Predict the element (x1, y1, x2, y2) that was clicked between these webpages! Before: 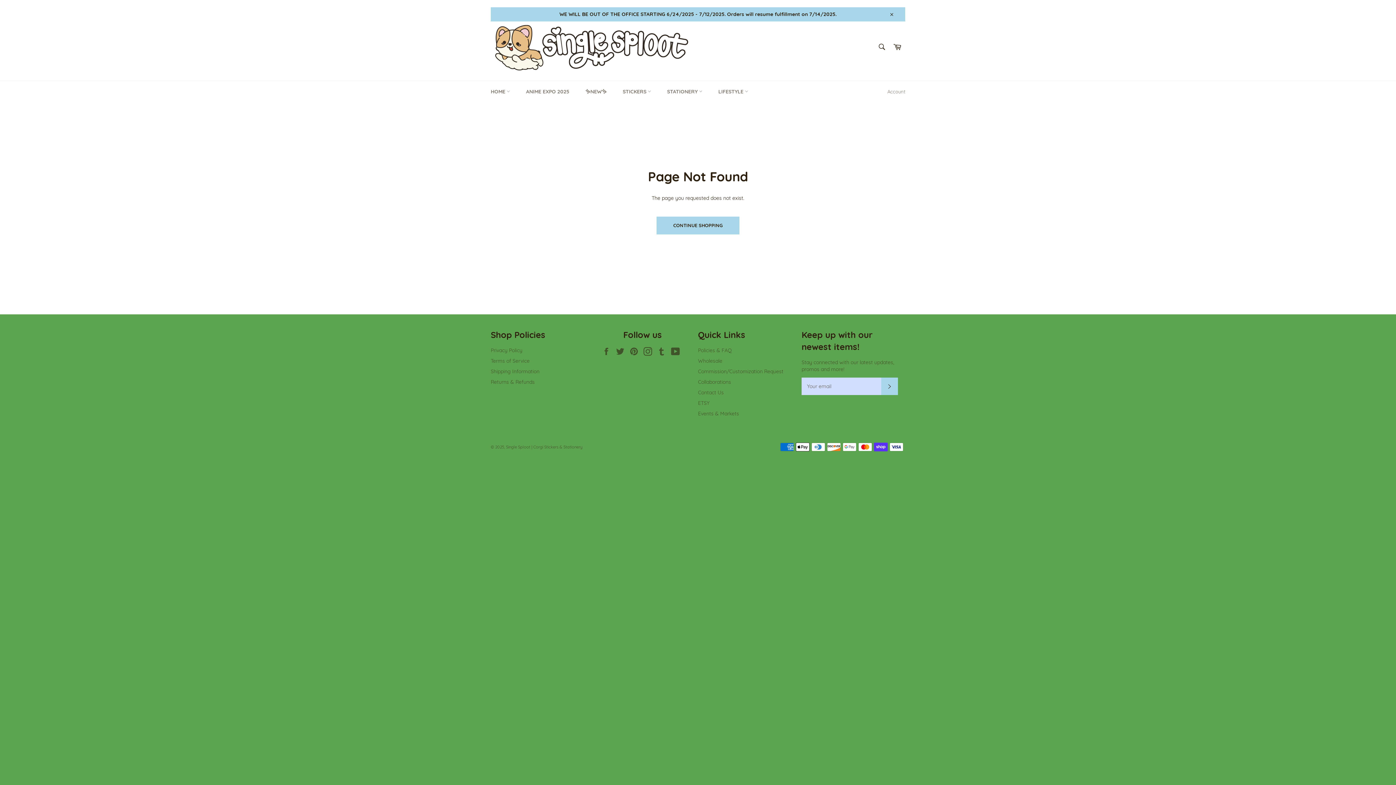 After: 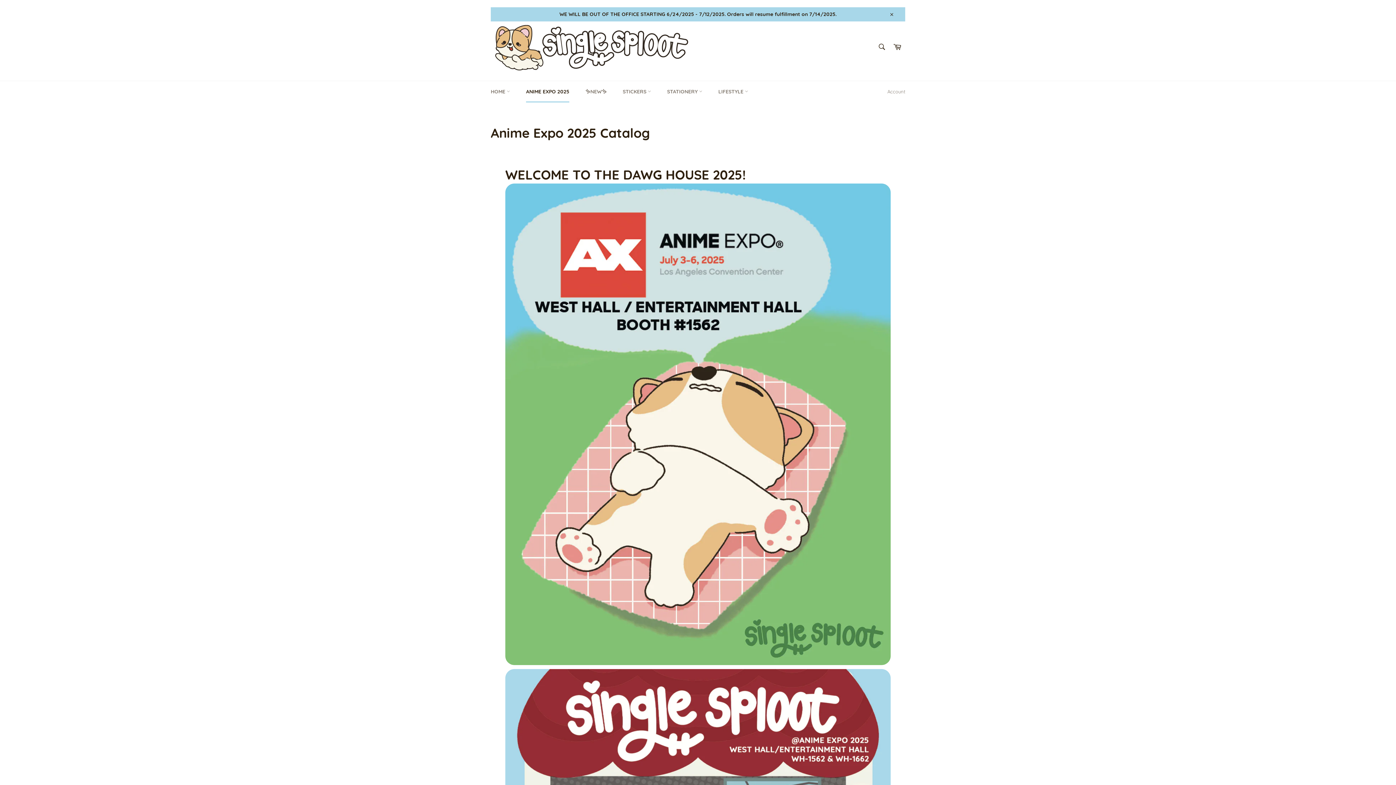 Action: bbox: (518, 81, 576, 102) label: ANIME EXPO 2025